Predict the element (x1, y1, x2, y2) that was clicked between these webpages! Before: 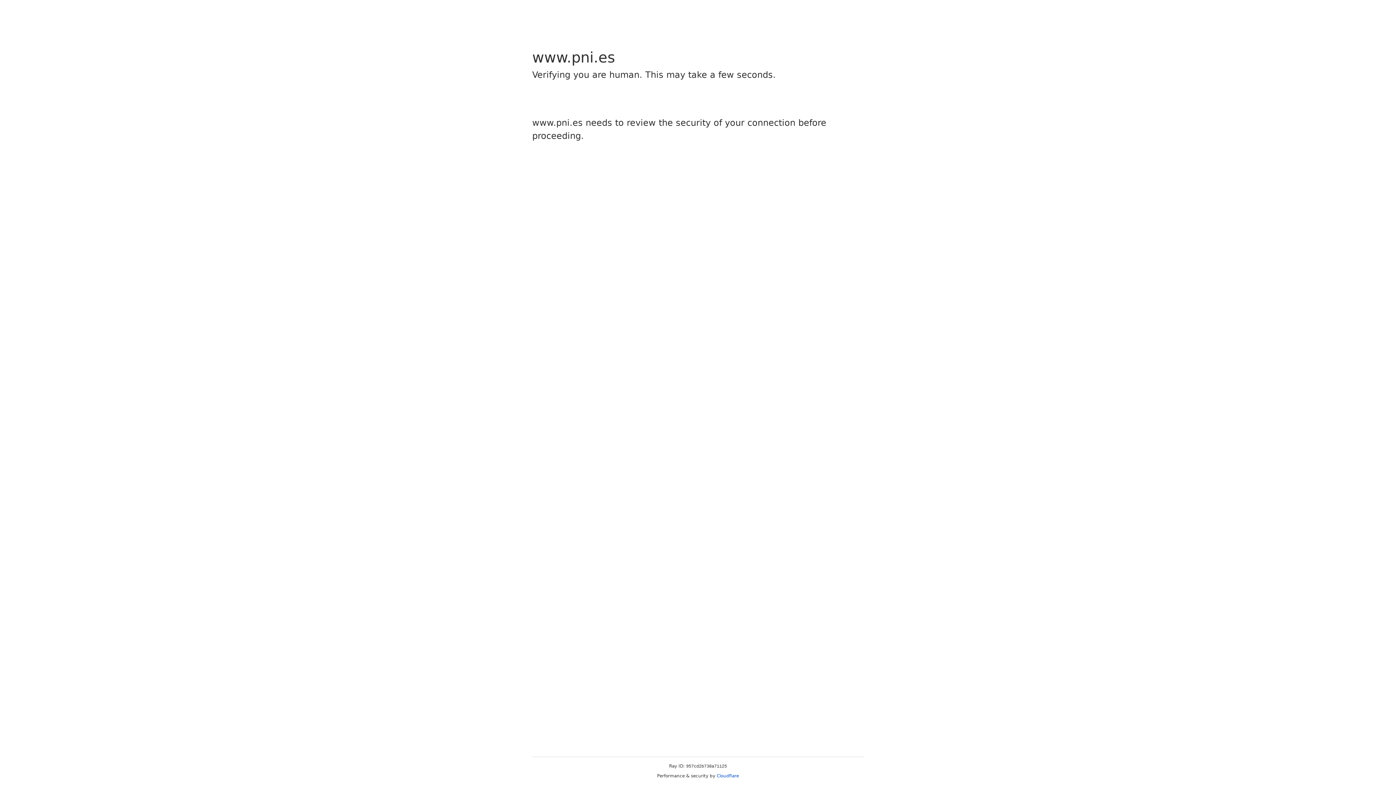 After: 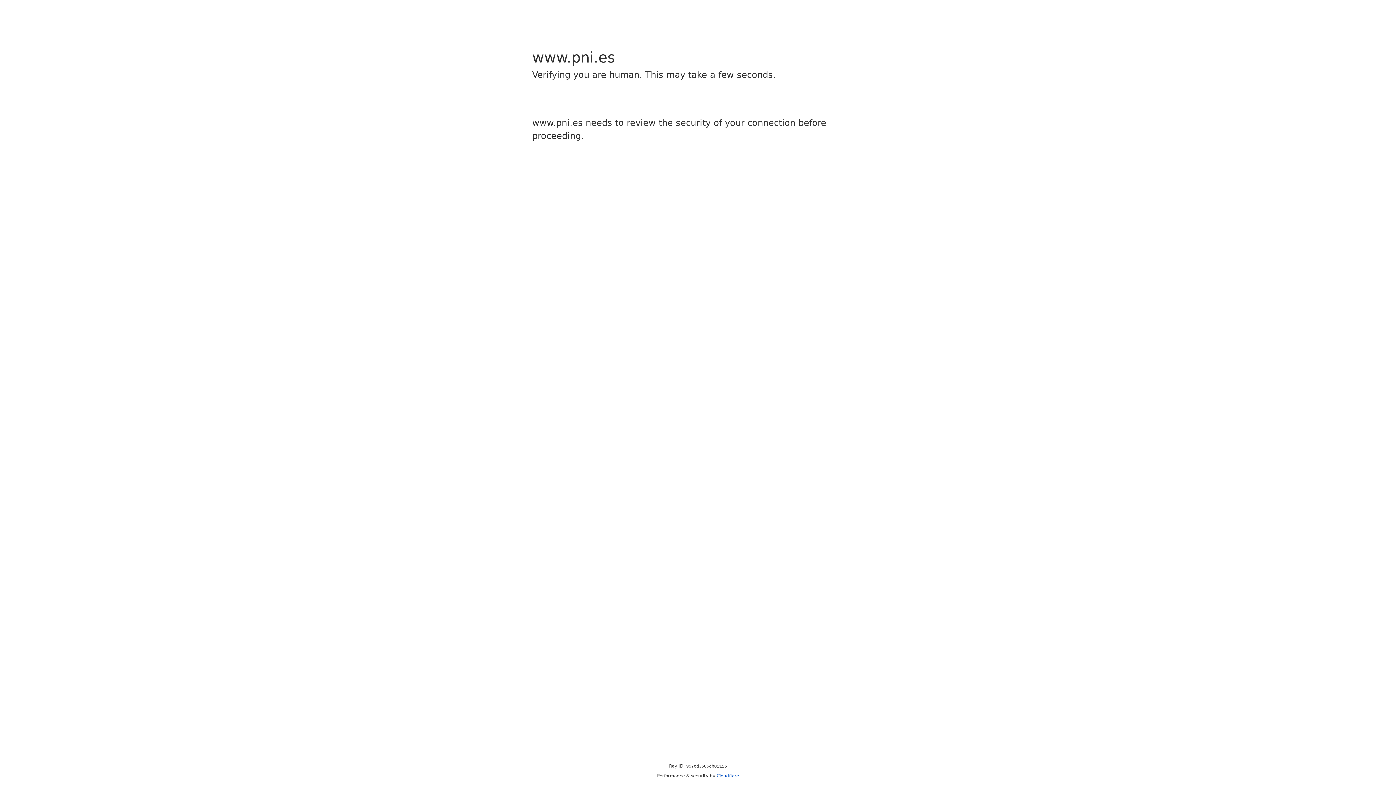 Action: bbox: (716, 773, 739, 778) label: Cloudflare